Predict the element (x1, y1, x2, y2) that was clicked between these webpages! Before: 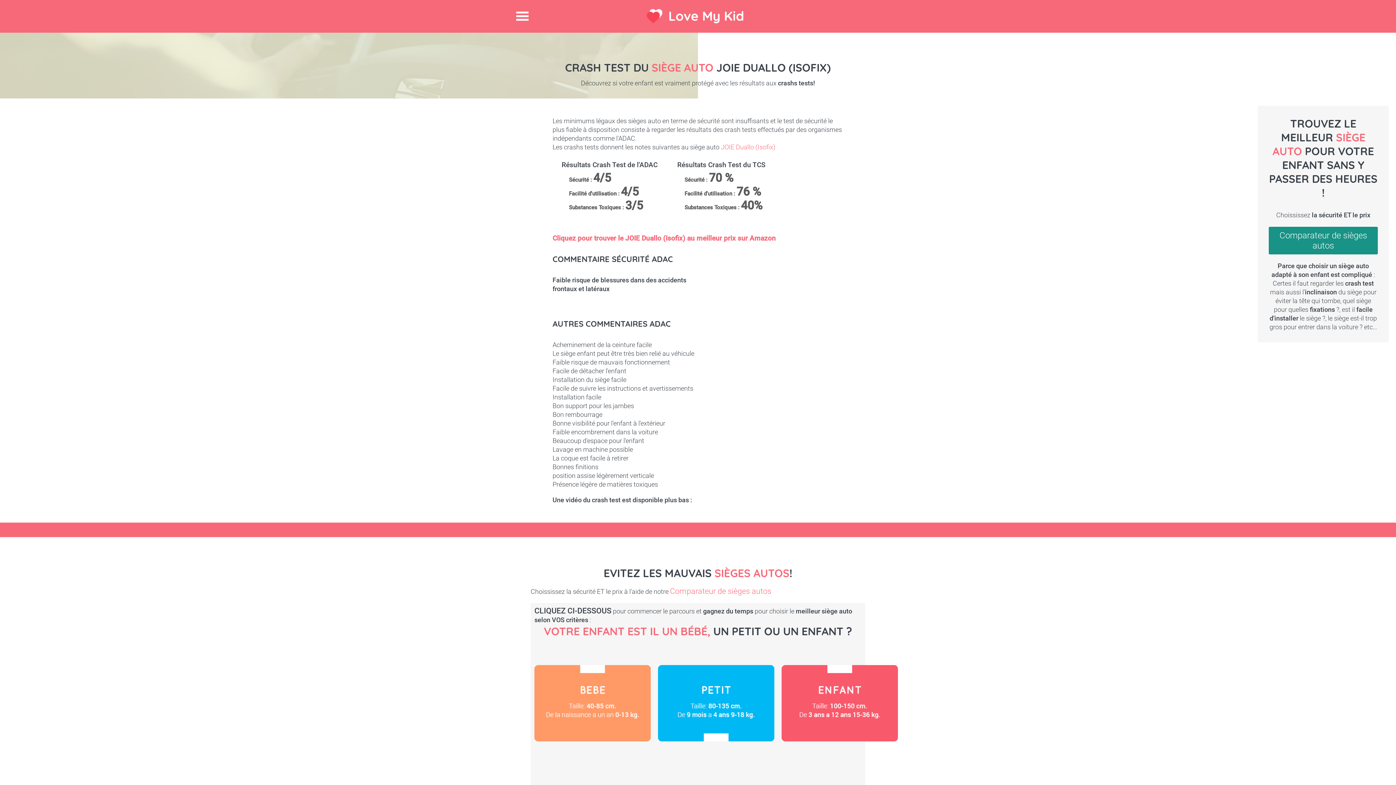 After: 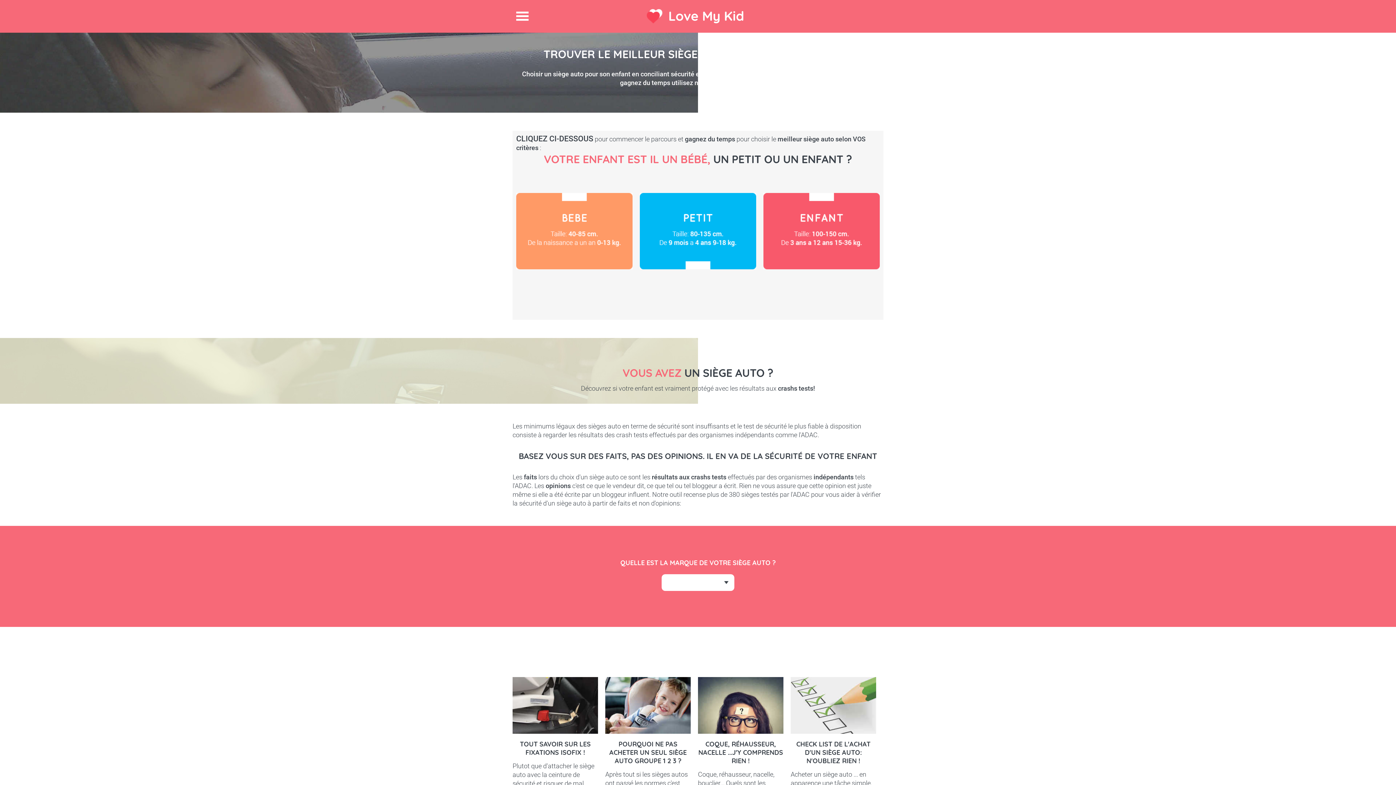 Action: label: Love My Kid bbox: (668, 7, 744, 24)